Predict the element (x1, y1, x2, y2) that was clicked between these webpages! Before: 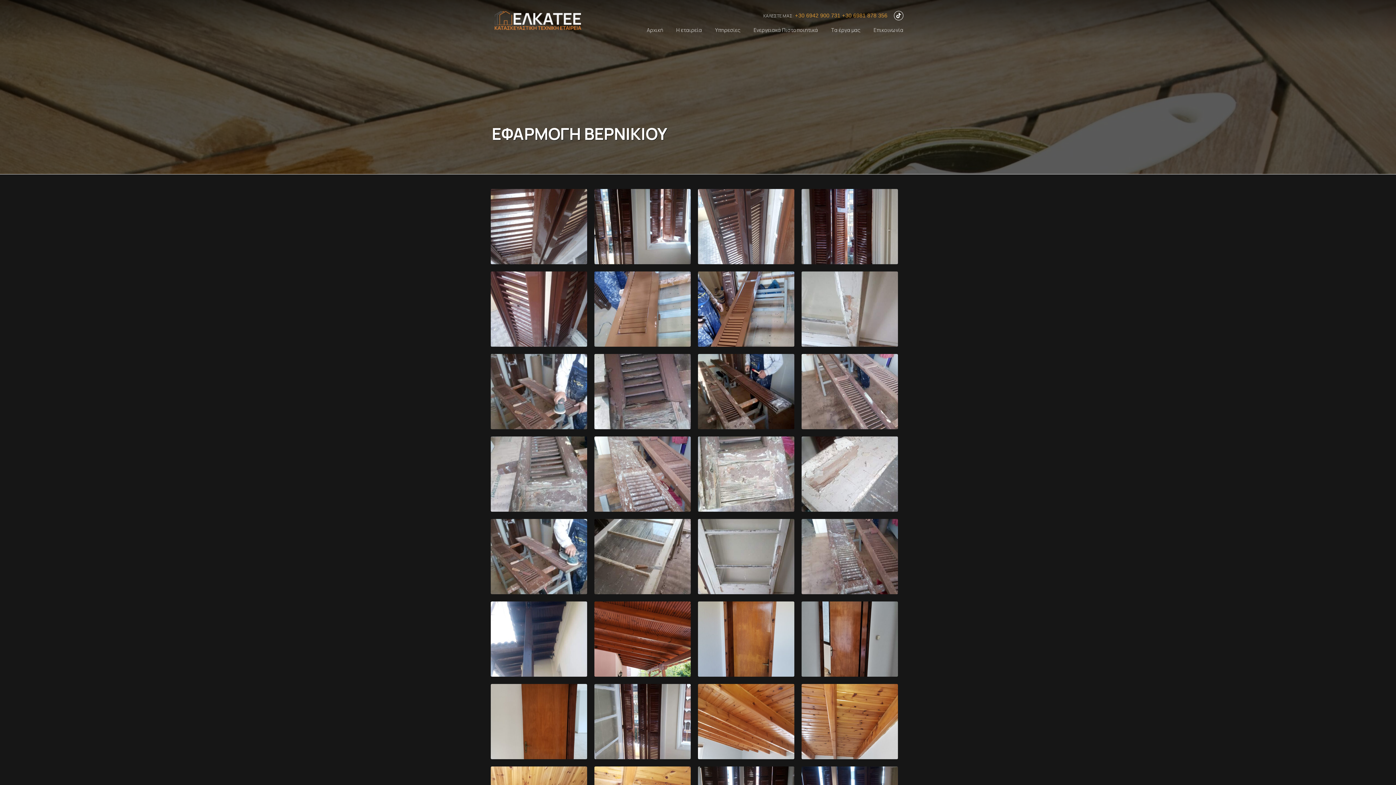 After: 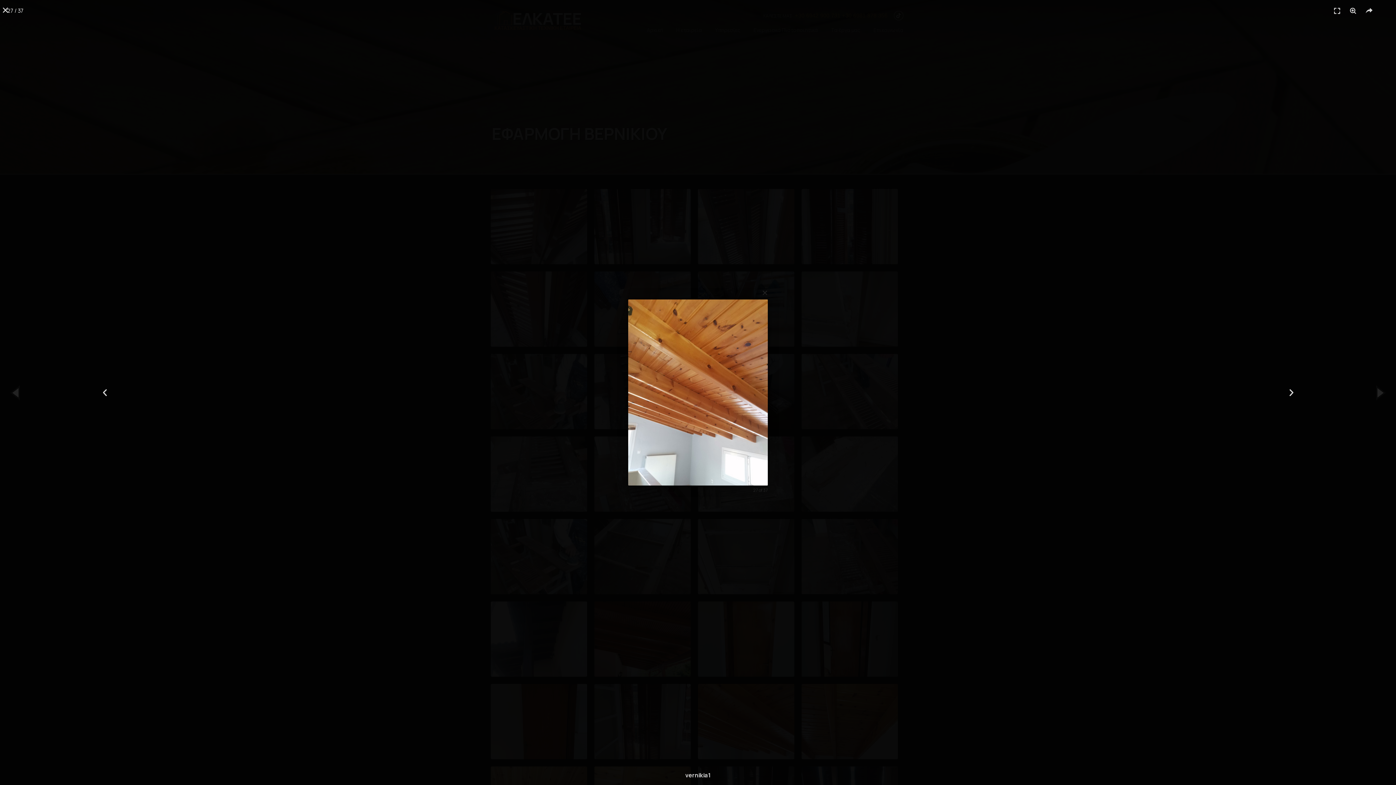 Action: bbox: (698, 717, 794, 724)